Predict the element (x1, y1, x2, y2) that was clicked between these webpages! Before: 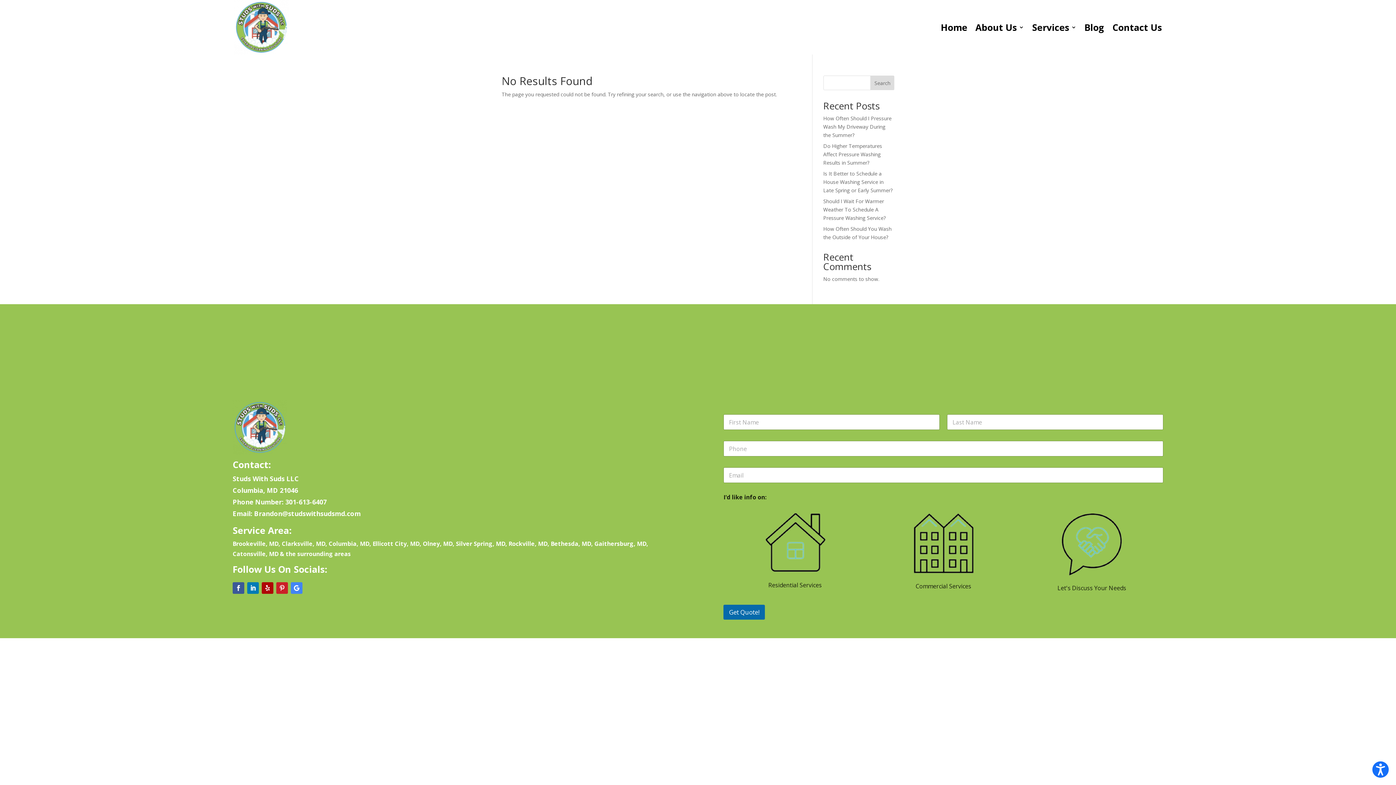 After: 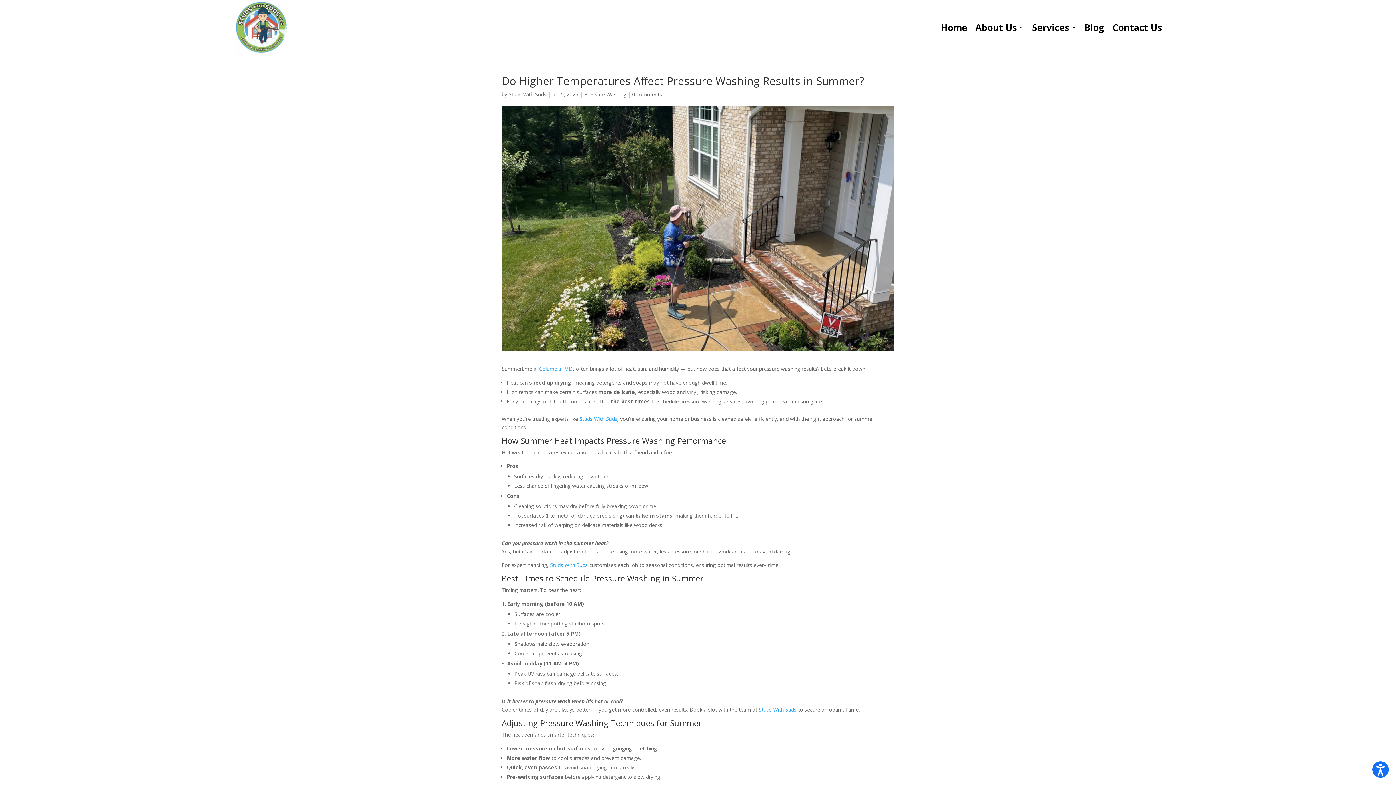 Action: bbox: (823, 142, 882, 166) label: Do Higher Temperatures Affect Pressure Washing Results in Summer?